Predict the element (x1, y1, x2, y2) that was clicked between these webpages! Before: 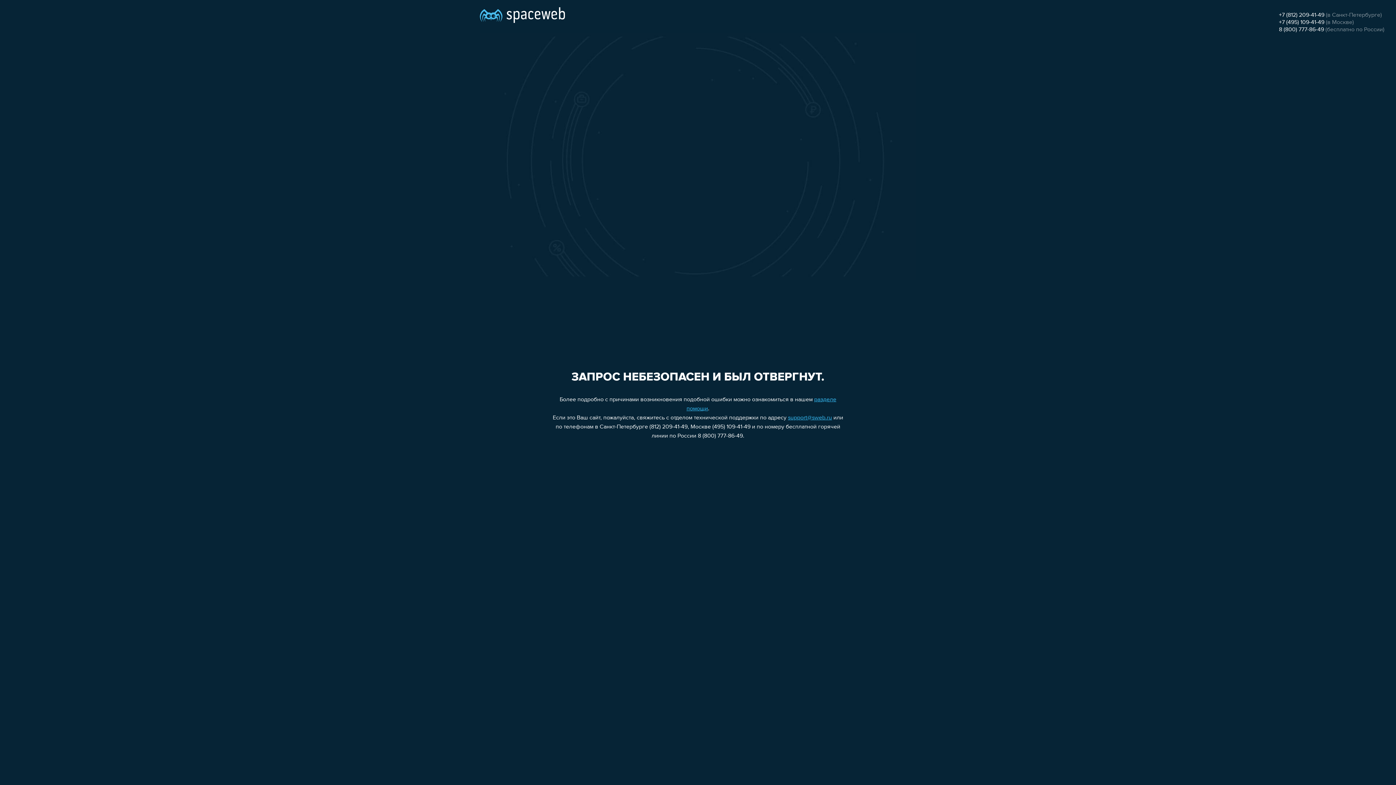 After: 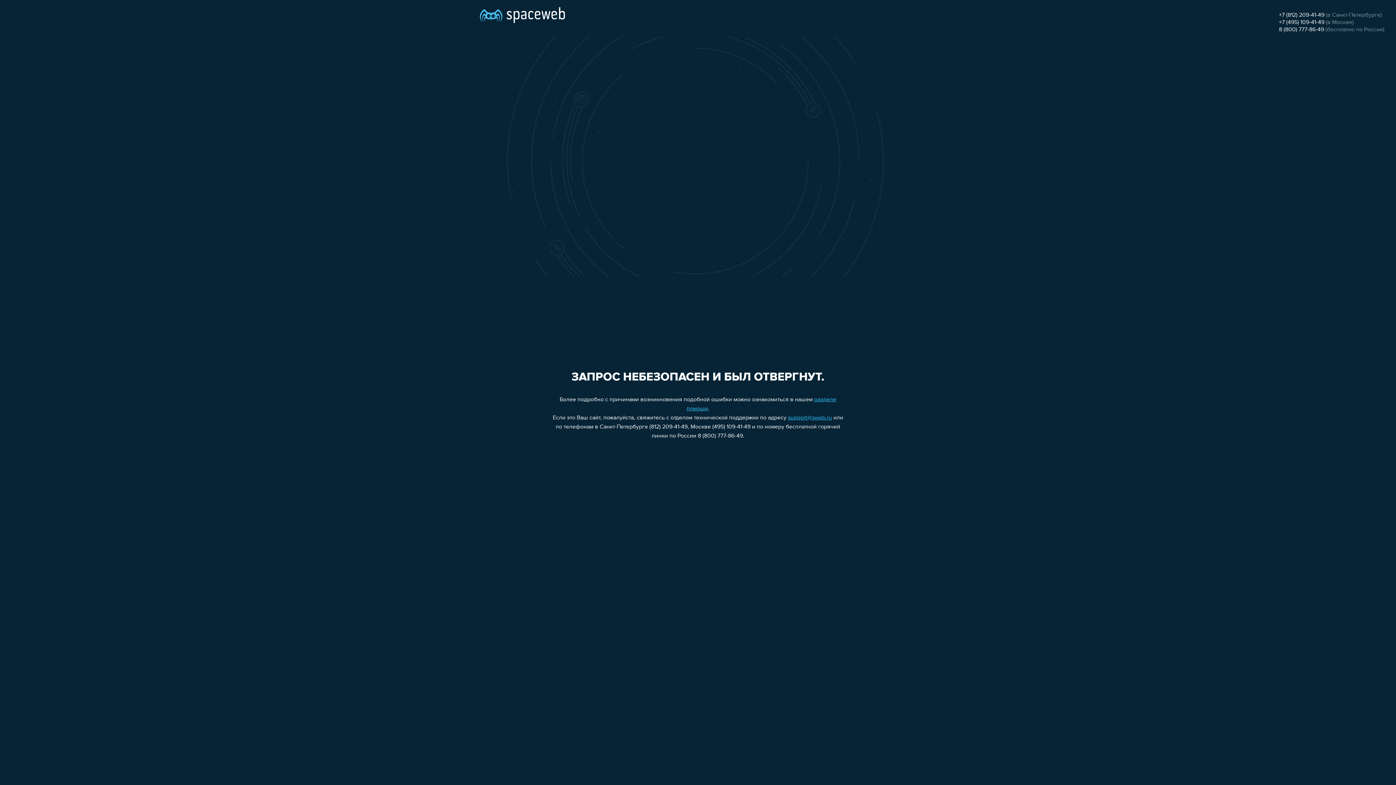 Action: bbox: (788, 415, 832, 421) label: support@sweb.ru